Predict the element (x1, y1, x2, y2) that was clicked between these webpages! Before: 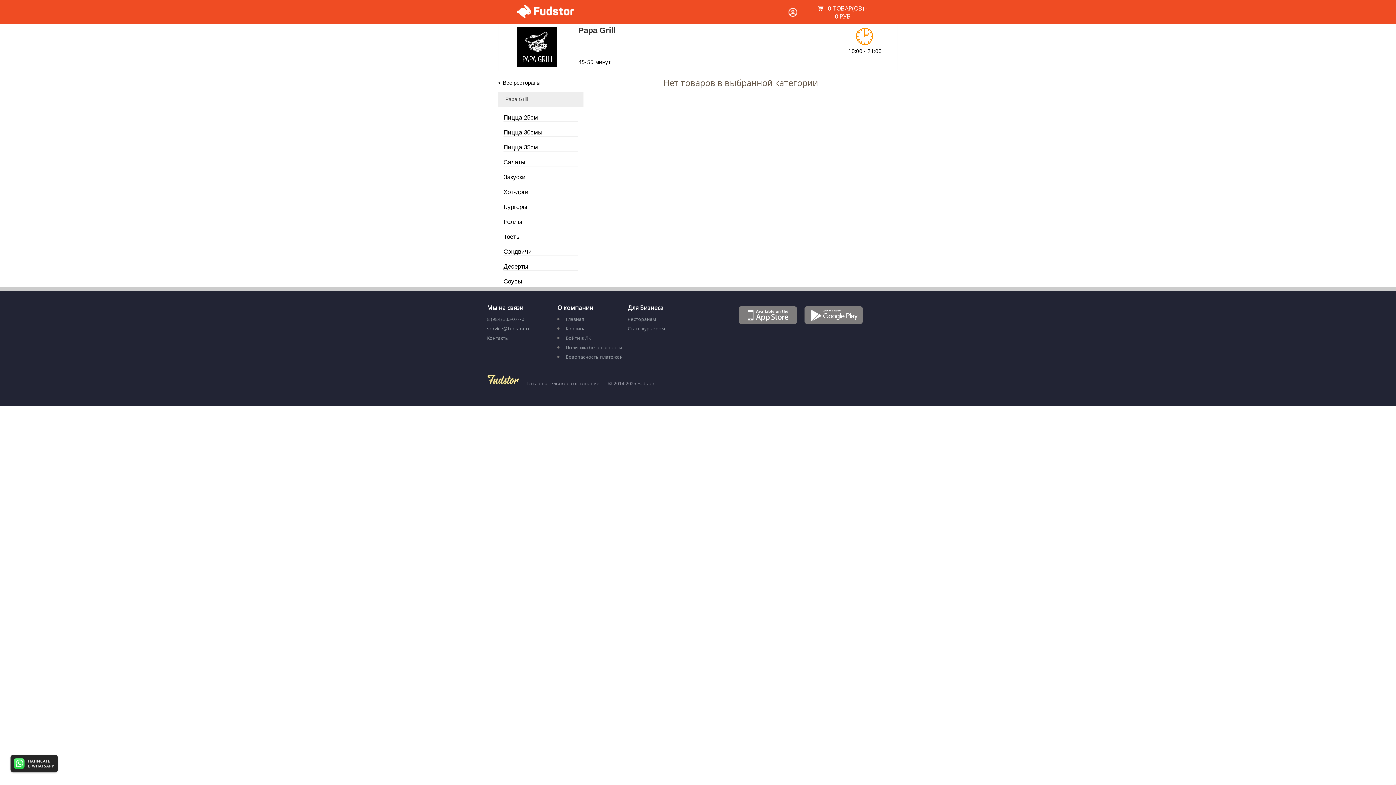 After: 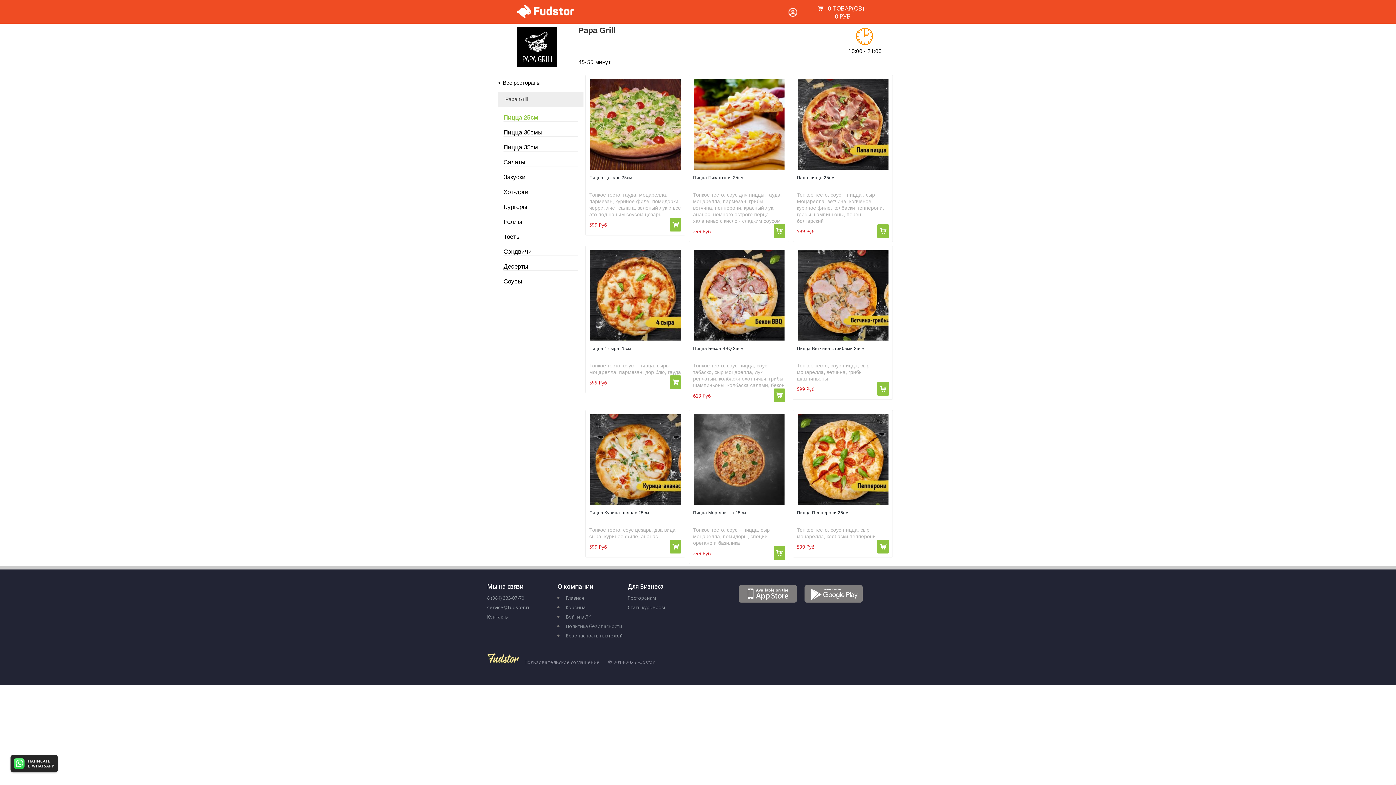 Action: label: Пицца 25см bbox: (503, 114, 578, 121)